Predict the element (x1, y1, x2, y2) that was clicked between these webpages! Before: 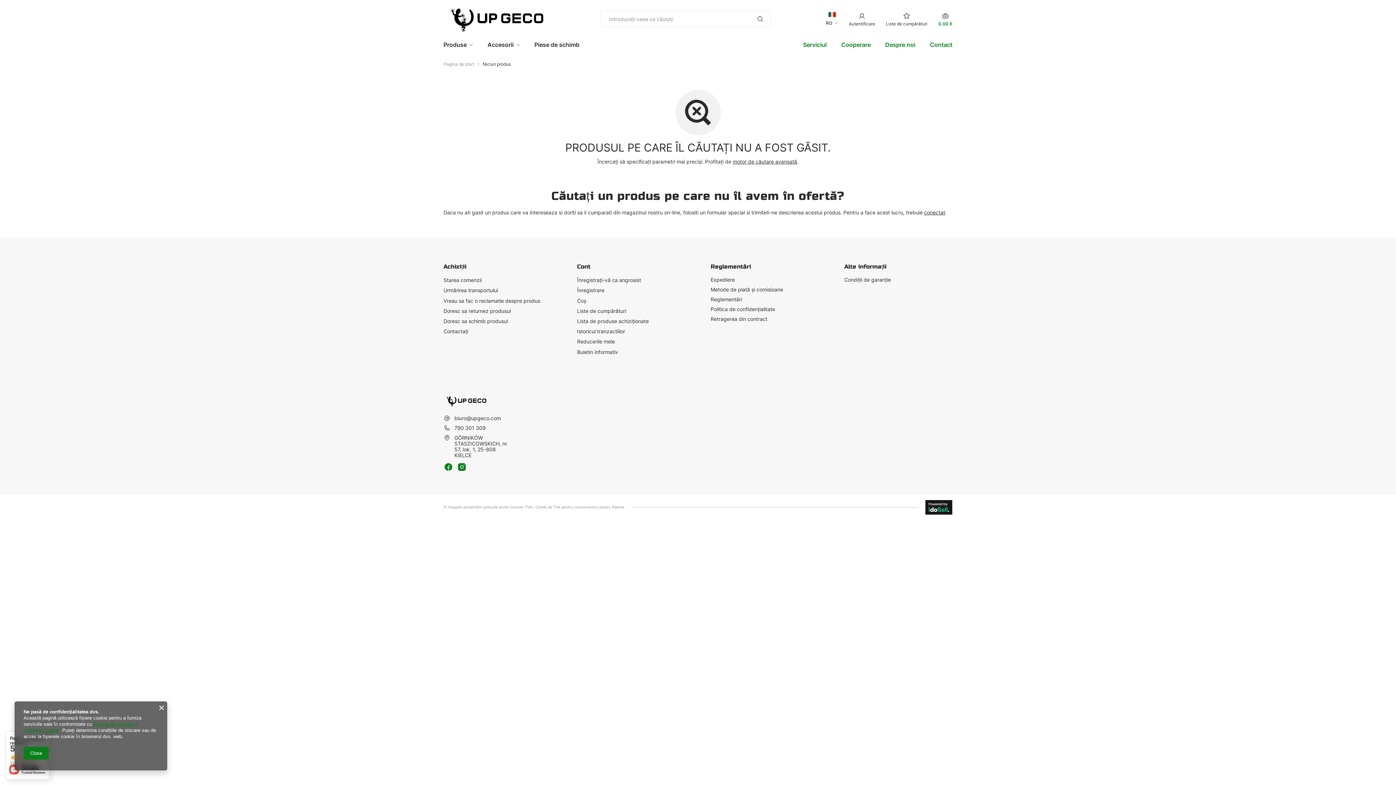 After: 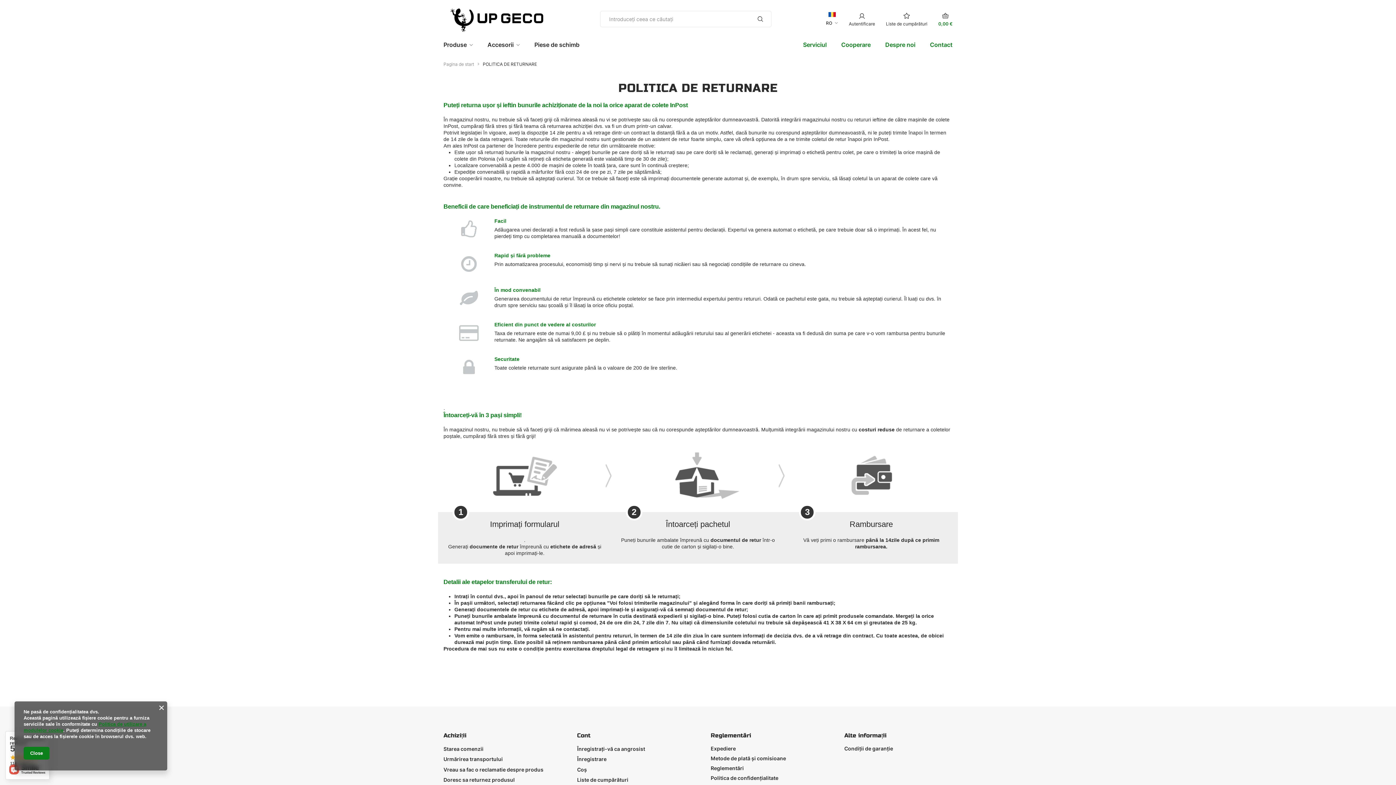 Action: label: Retragerea din contract bbox: (710, 316, 819, 322)